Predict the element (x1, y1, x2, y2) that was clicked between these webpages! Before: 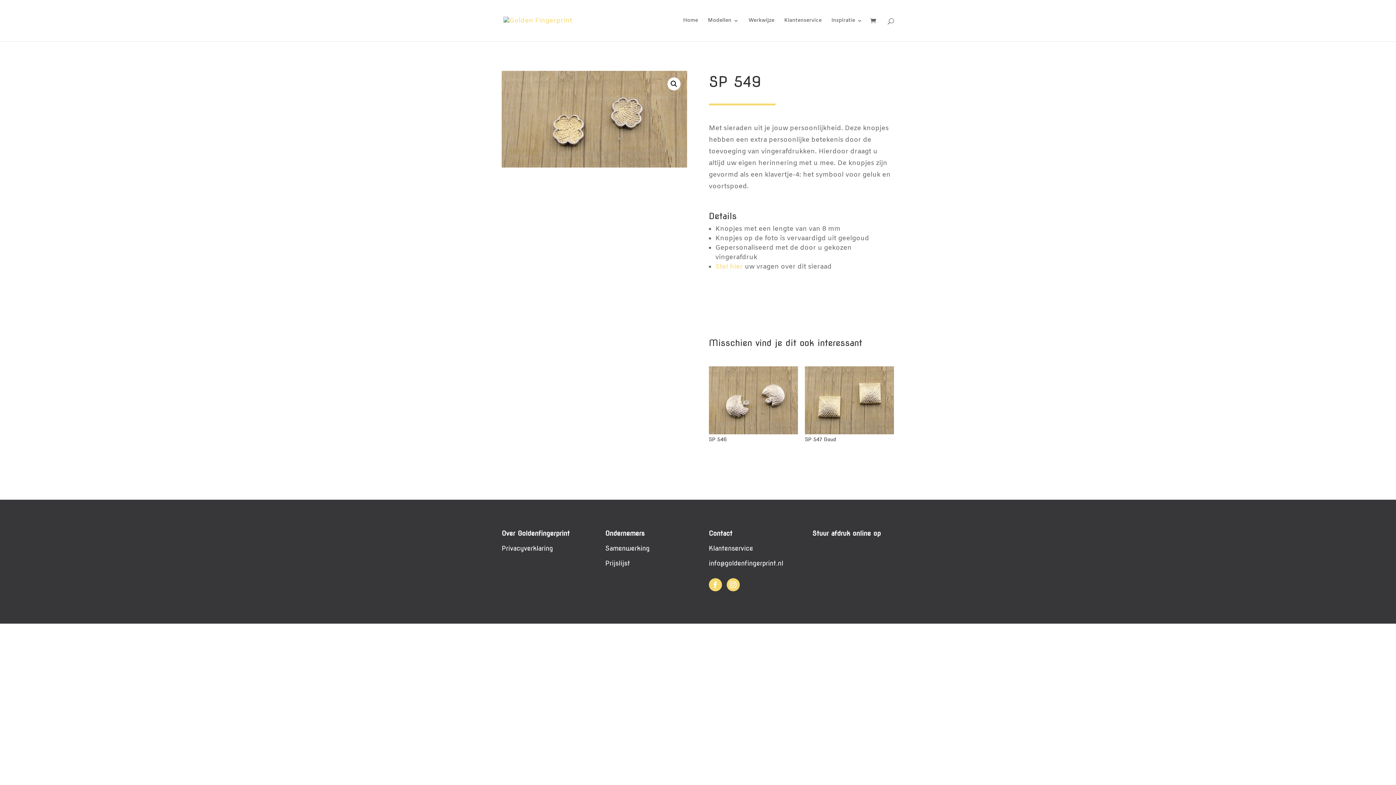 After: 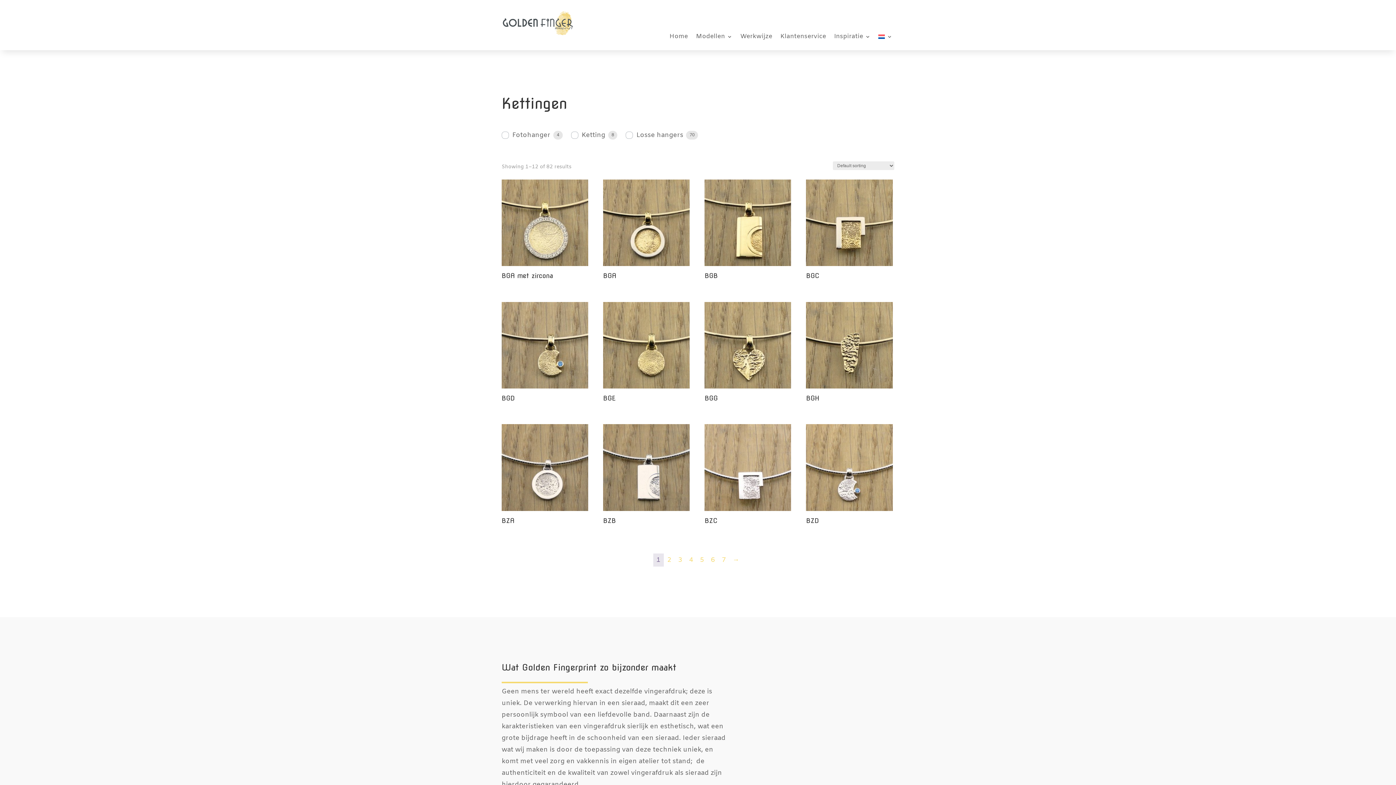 Action: bbox: (708, 18, 738, 41) label: Modellen